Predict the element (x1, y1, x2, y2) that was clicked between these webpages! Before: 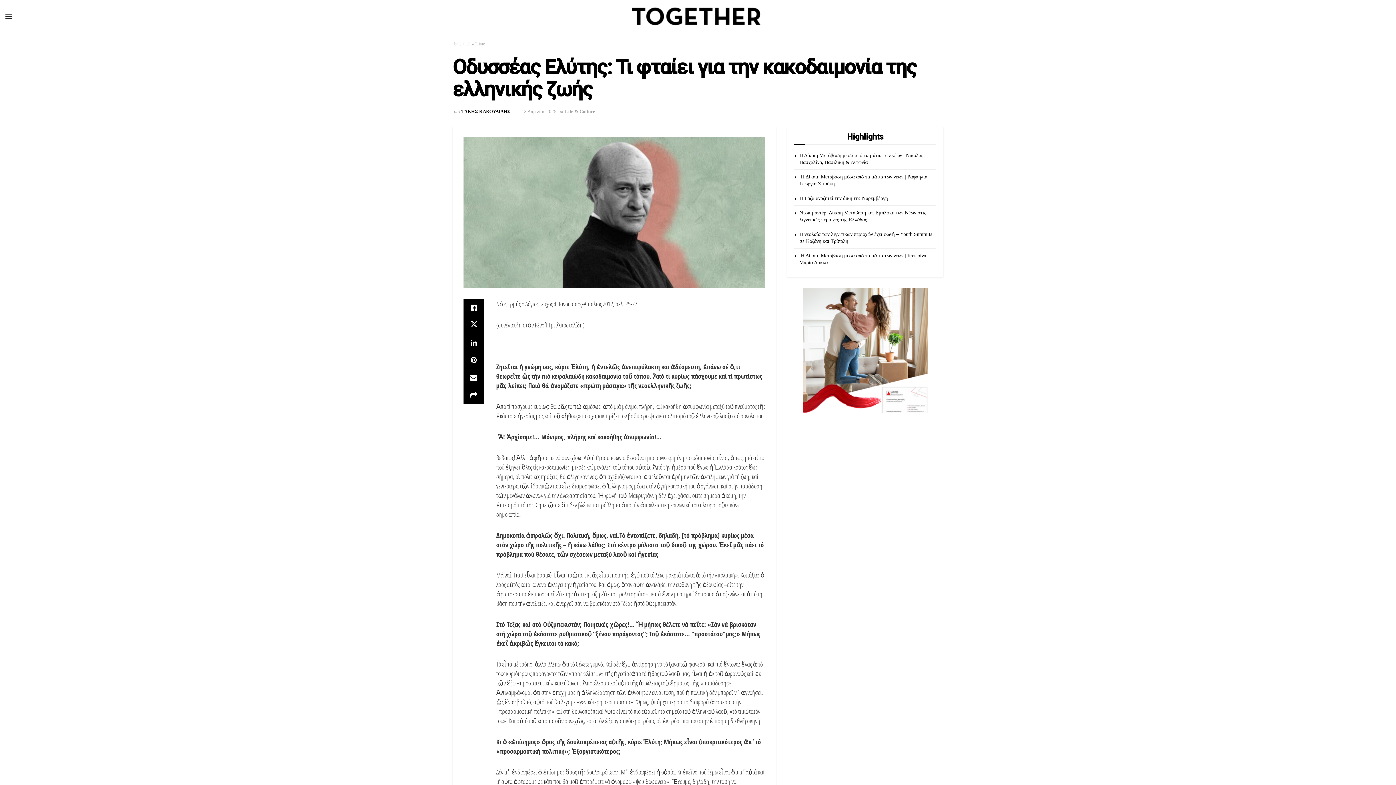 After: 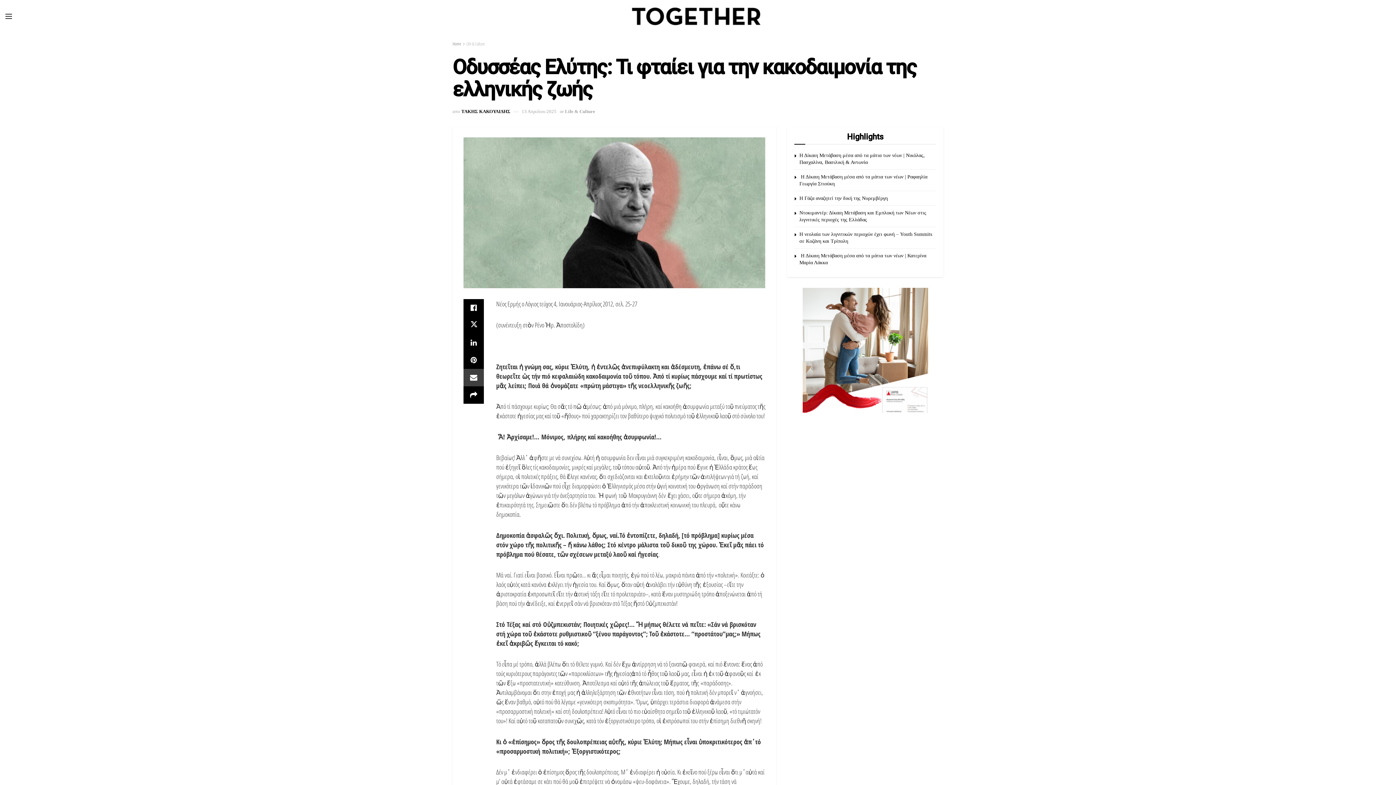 Action: bbox: (463, 369, 484, 386)